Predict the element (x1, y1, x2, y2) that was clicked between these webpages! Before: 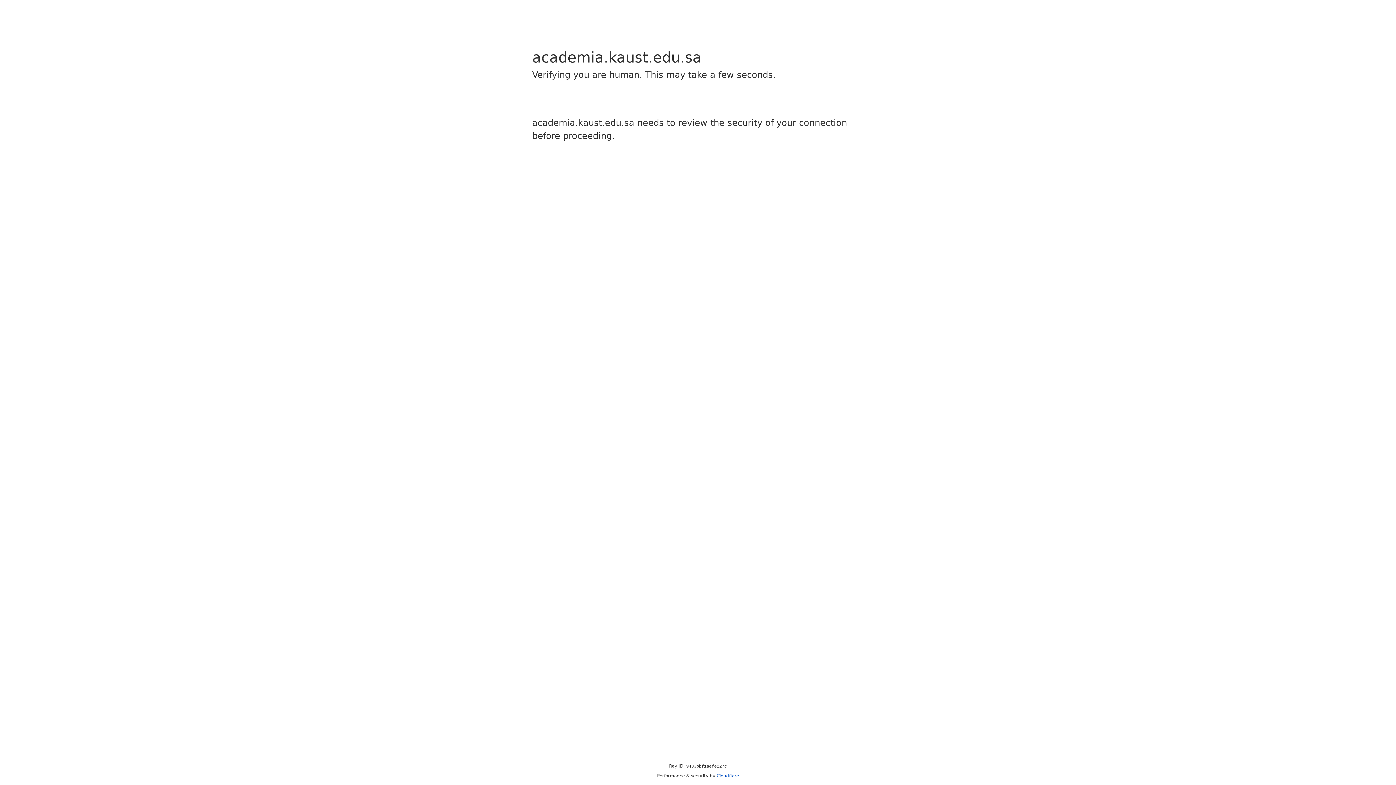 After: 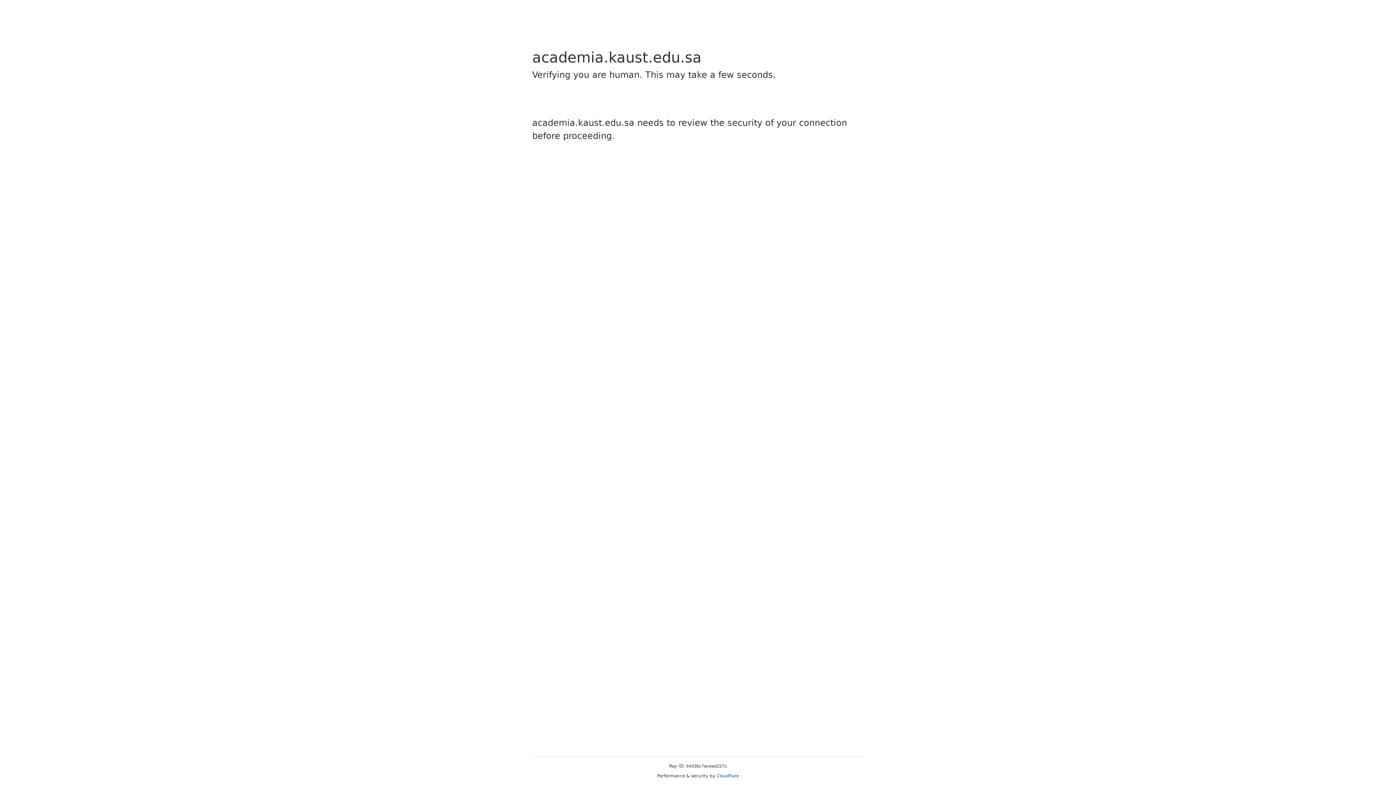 Action: label: Cloudflare bbox: (716, 773, 739, 778)